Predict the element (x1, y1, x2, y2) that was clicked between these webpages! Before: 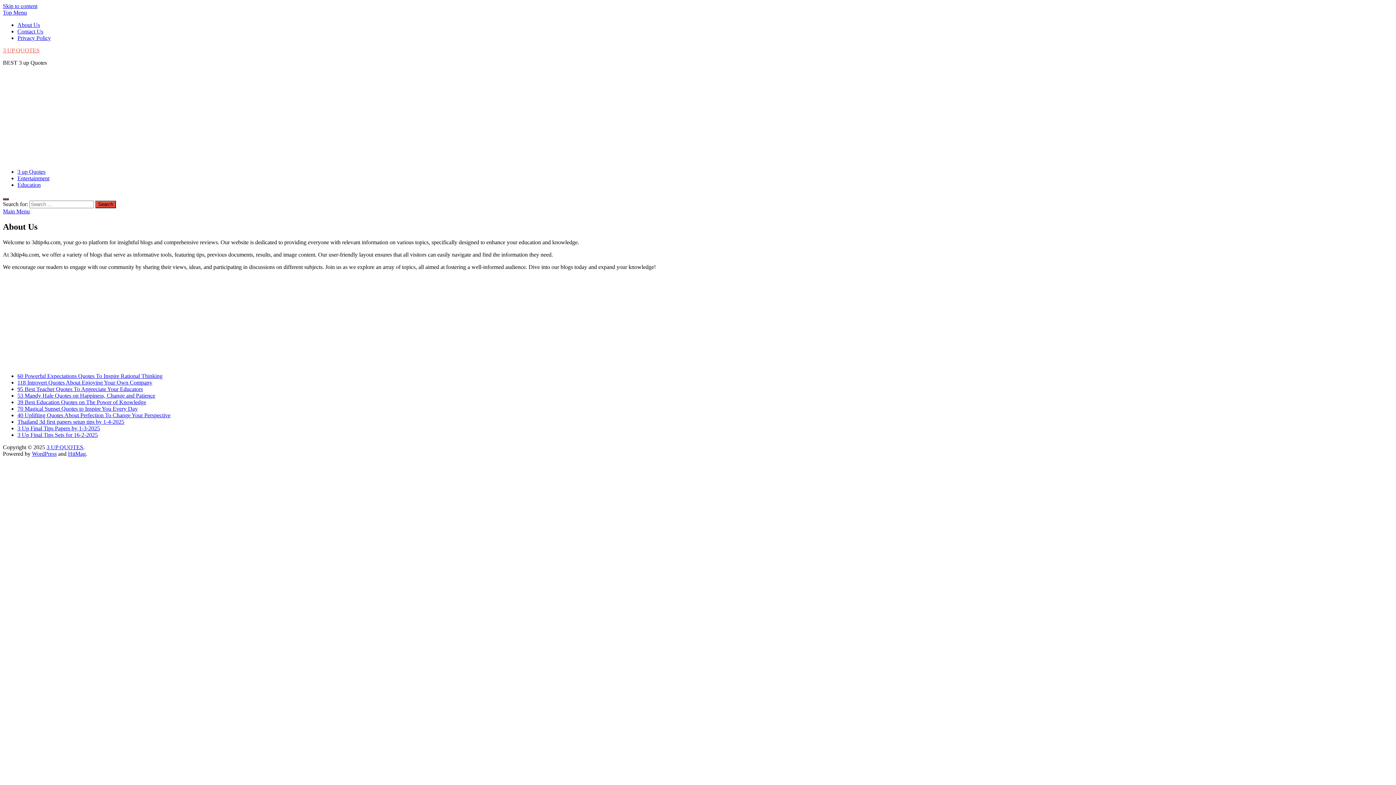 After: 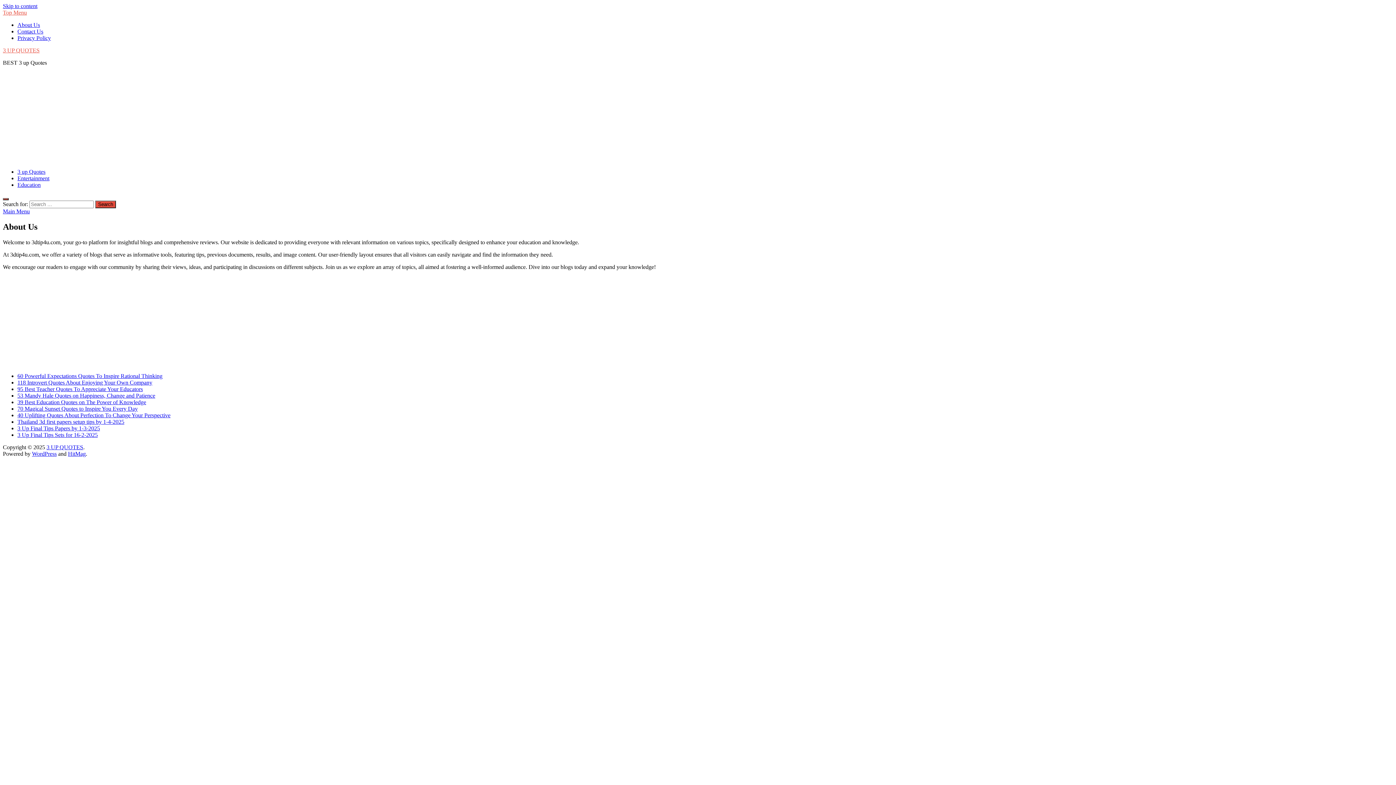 Action: label: Top Menu bbox: (2, 9, 26, 15)